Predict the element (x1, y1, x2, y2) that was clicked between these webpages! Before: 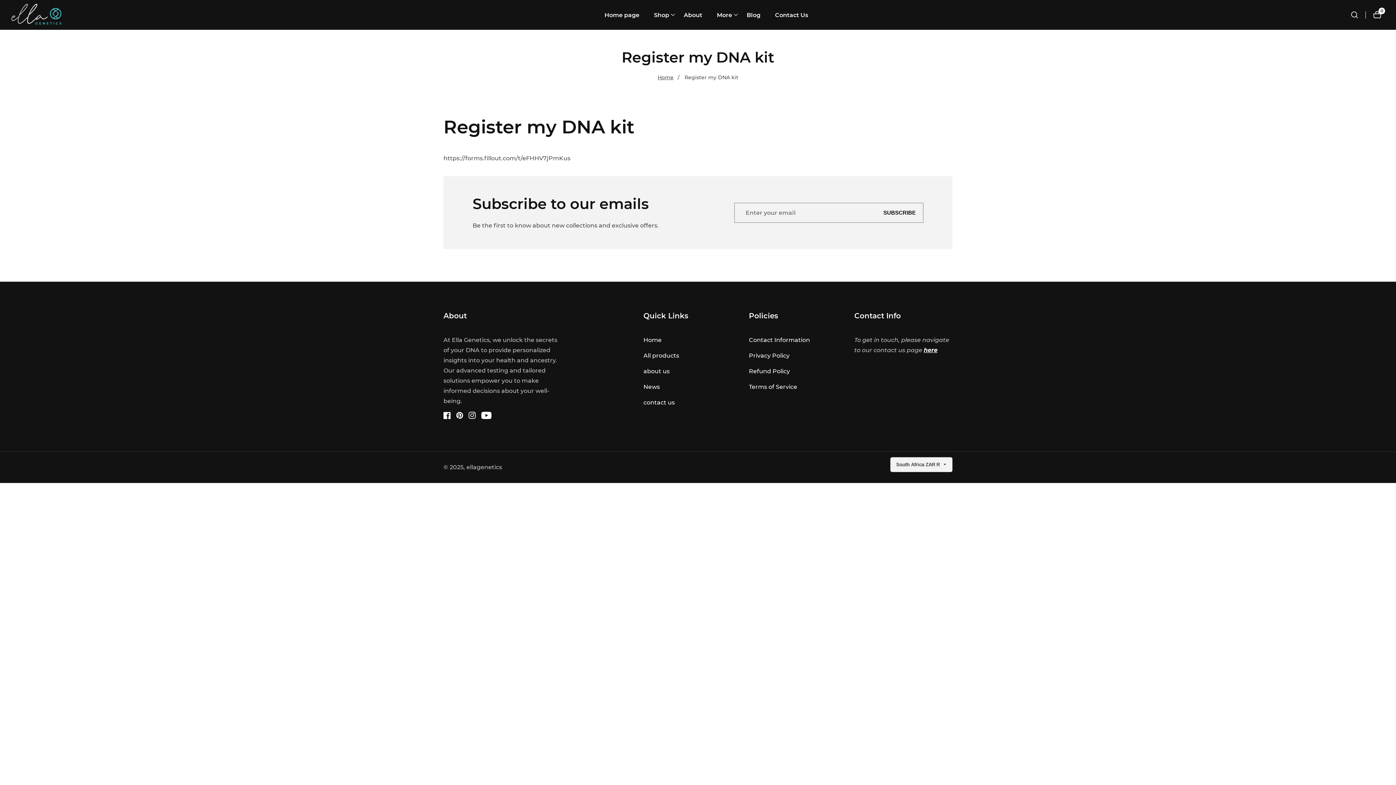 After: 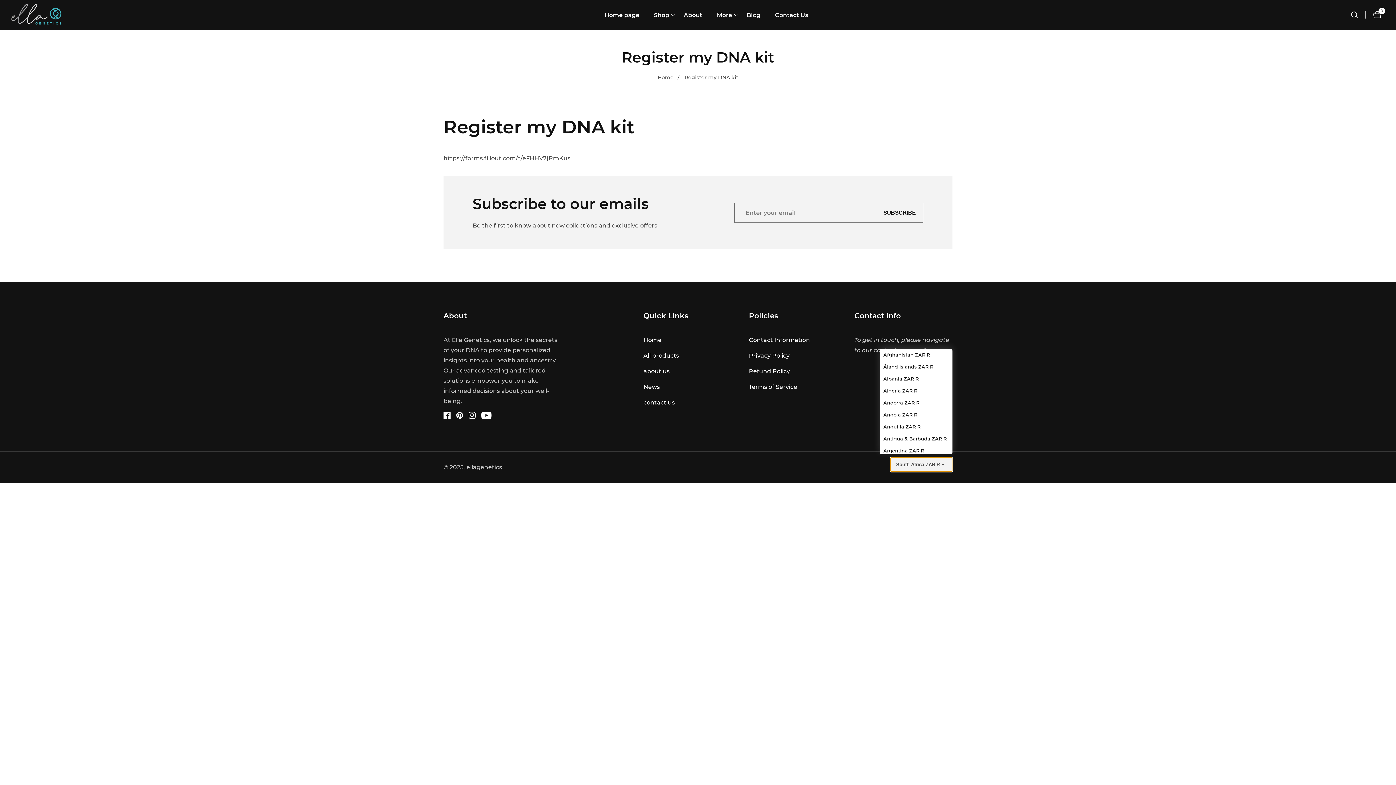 Action: bbox: (890, 457, 952, 472) label: South Africa ZAR R 